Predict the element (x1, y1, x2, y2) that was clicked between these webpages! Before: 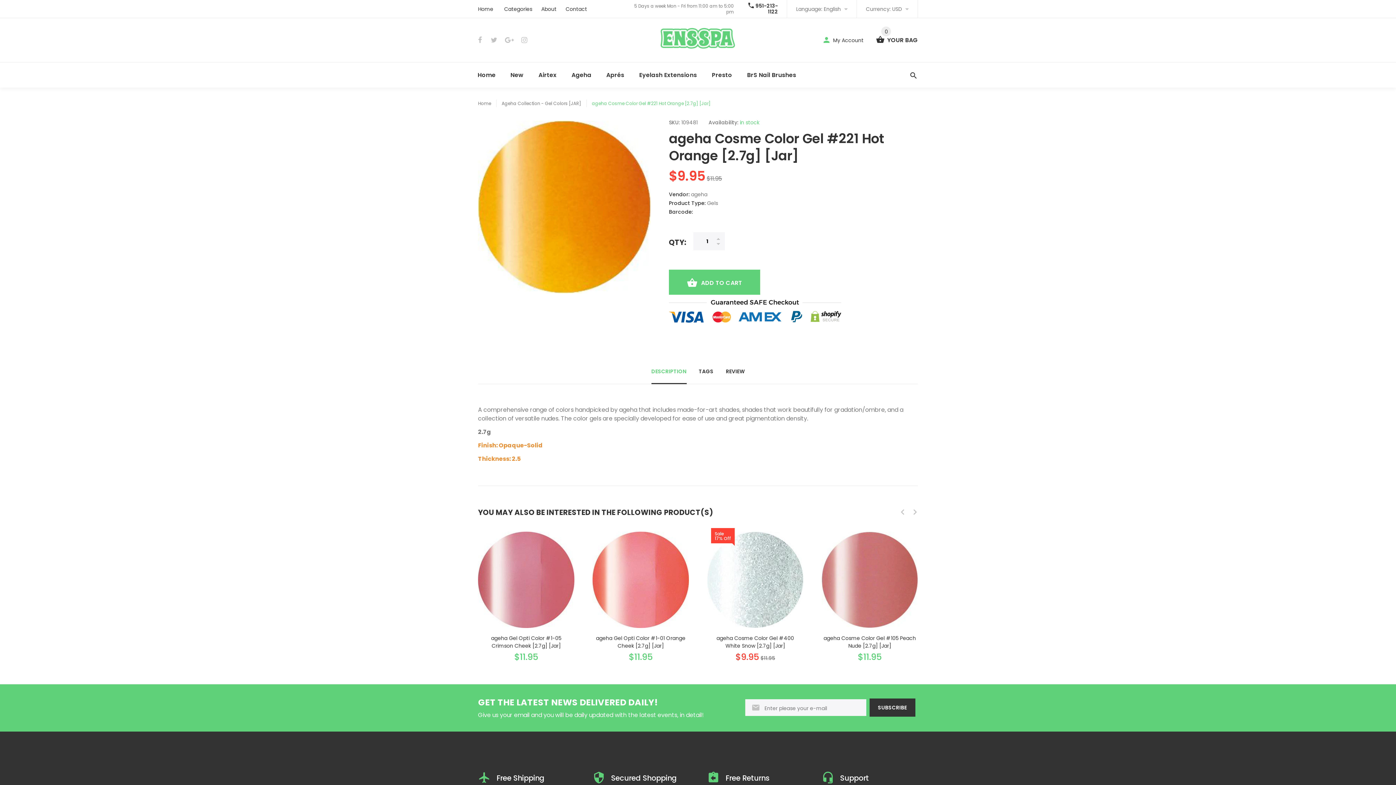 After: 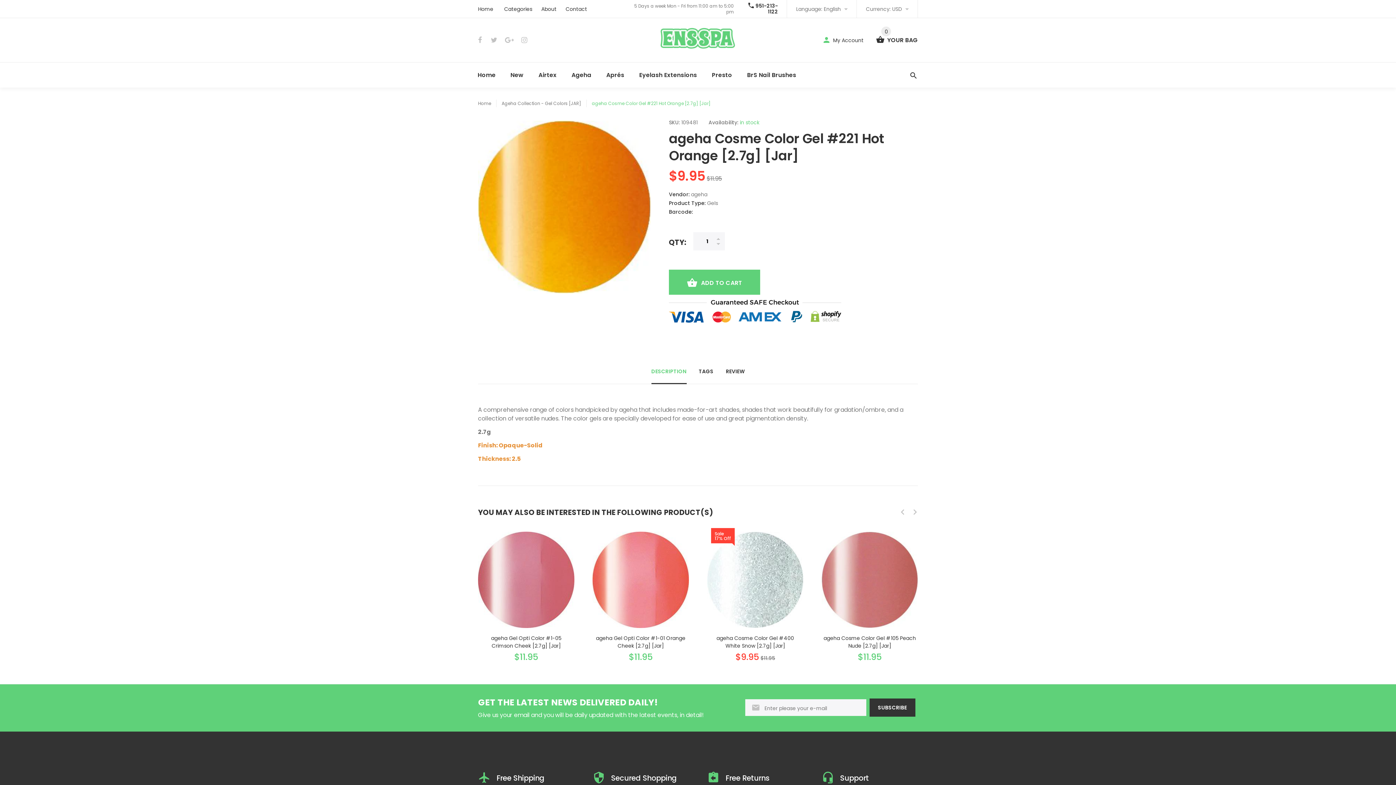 Action: bbox: (519, 34, 529, 46)